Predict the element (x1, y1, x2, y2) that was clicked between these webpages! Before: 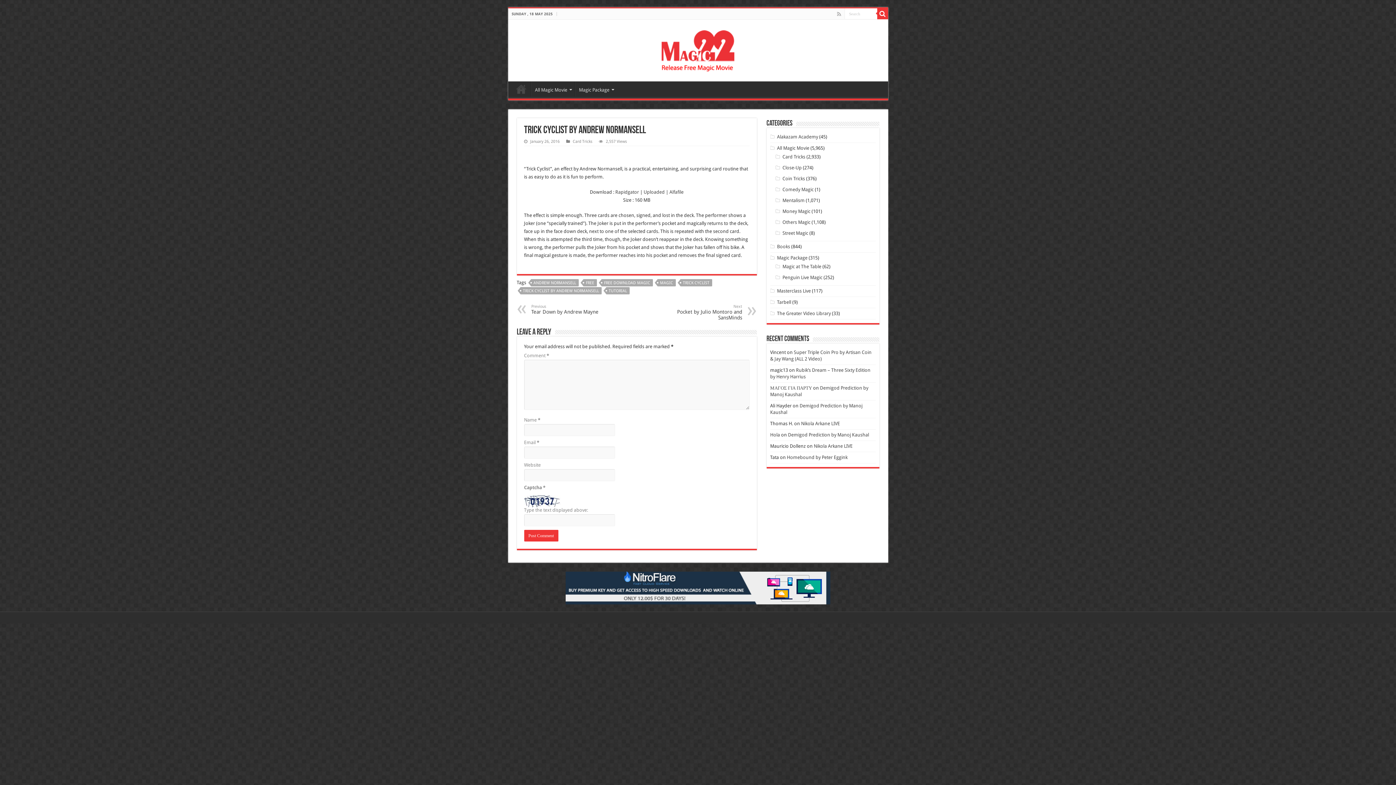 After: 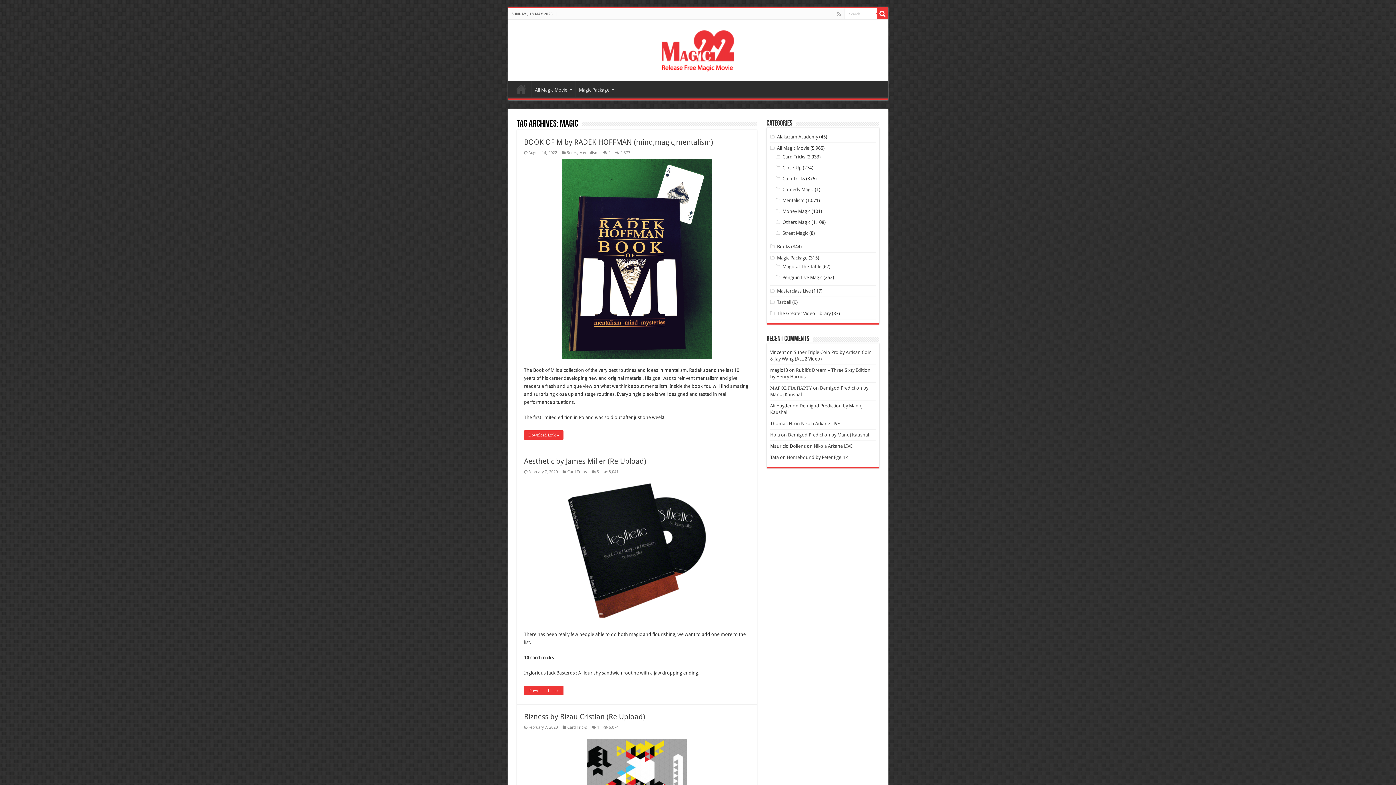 Action: bbox: (657, 279, 675, 286) label: MAGIC